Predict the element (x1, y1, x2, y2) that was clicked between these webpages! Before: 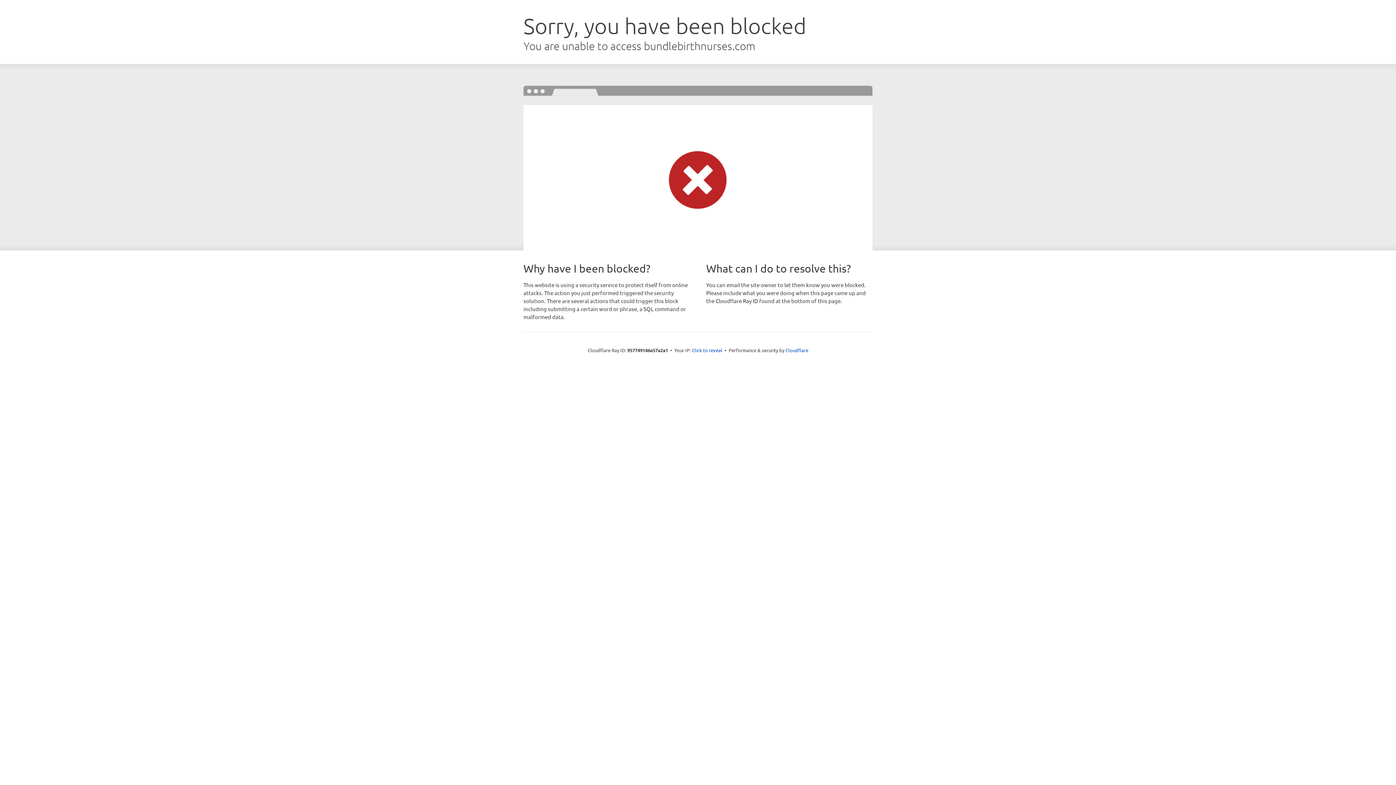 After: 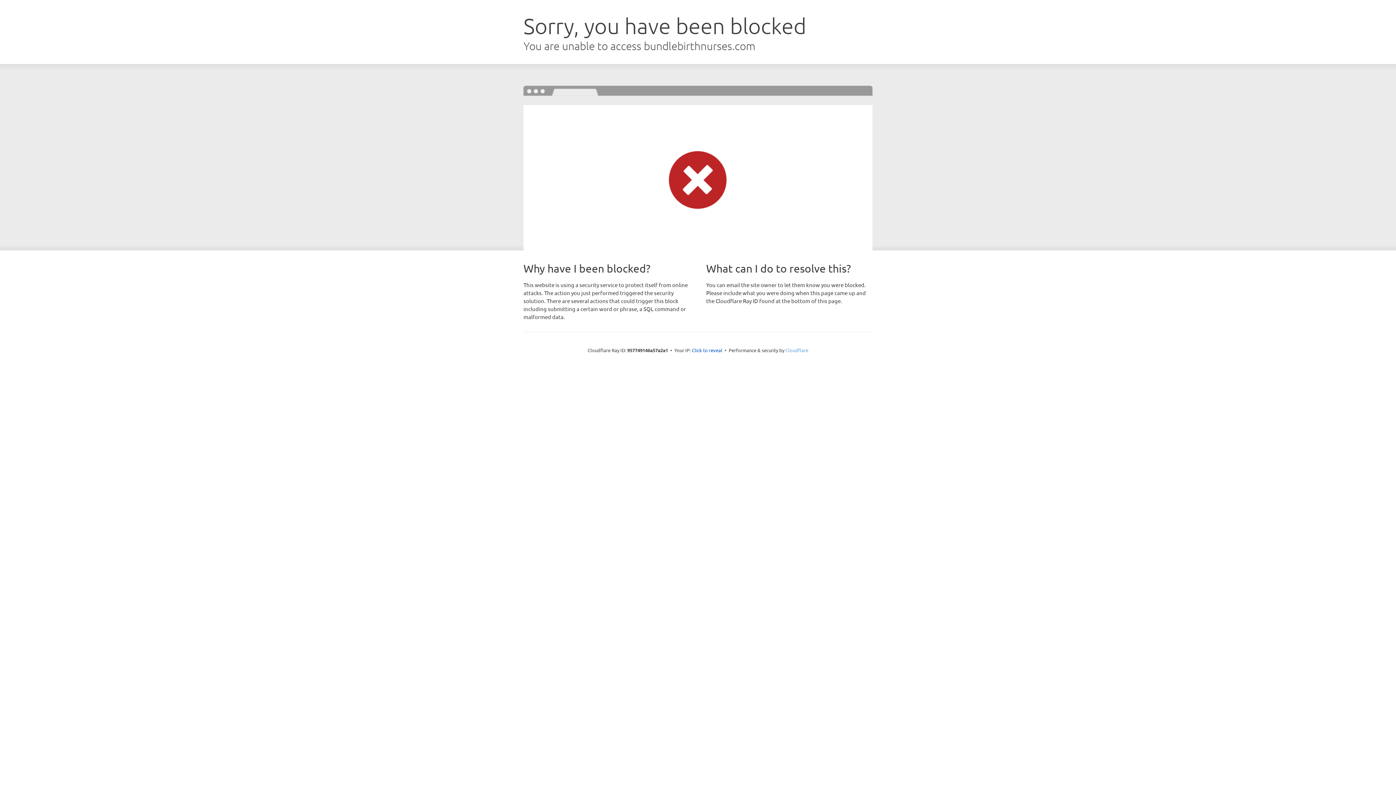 Action: bbox: (785, 347, 808, 353) label: Cloudflare